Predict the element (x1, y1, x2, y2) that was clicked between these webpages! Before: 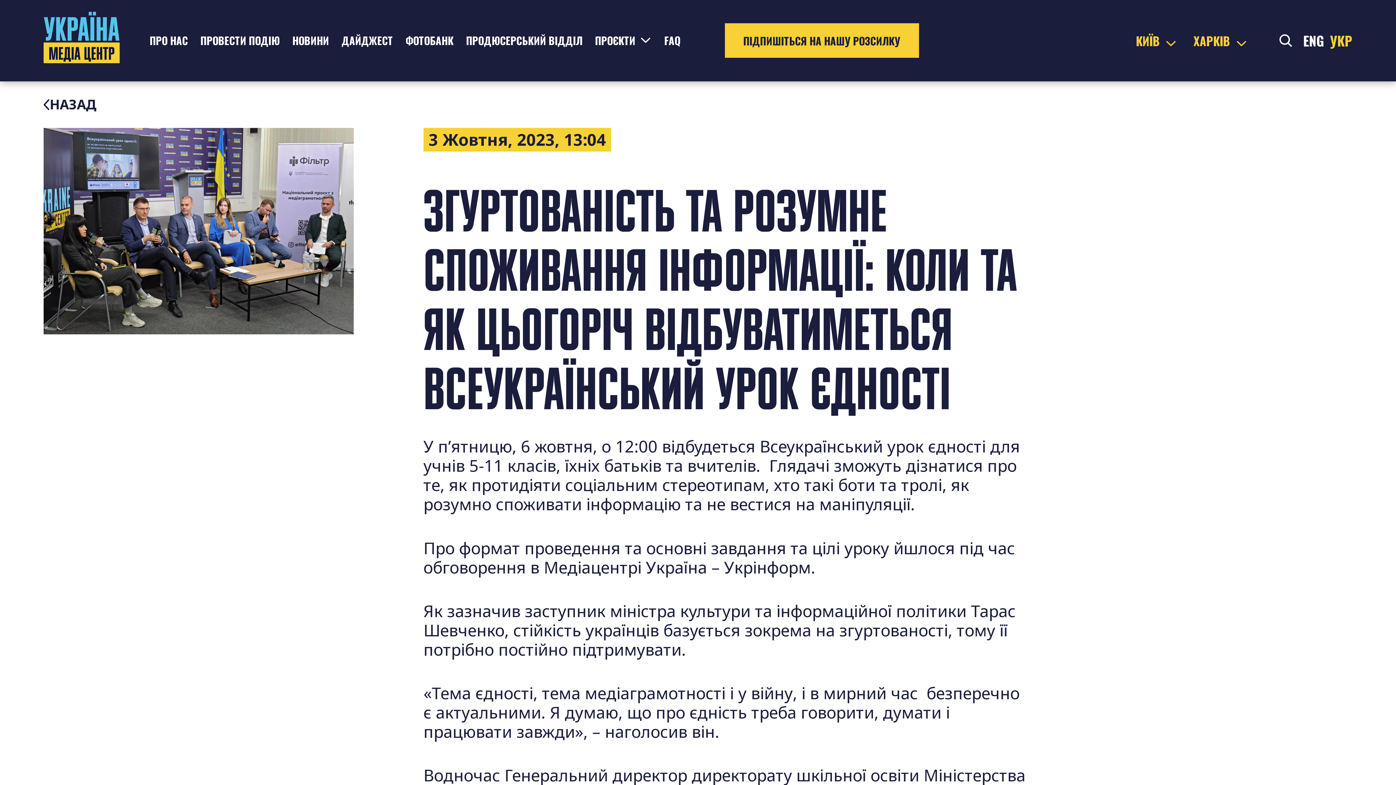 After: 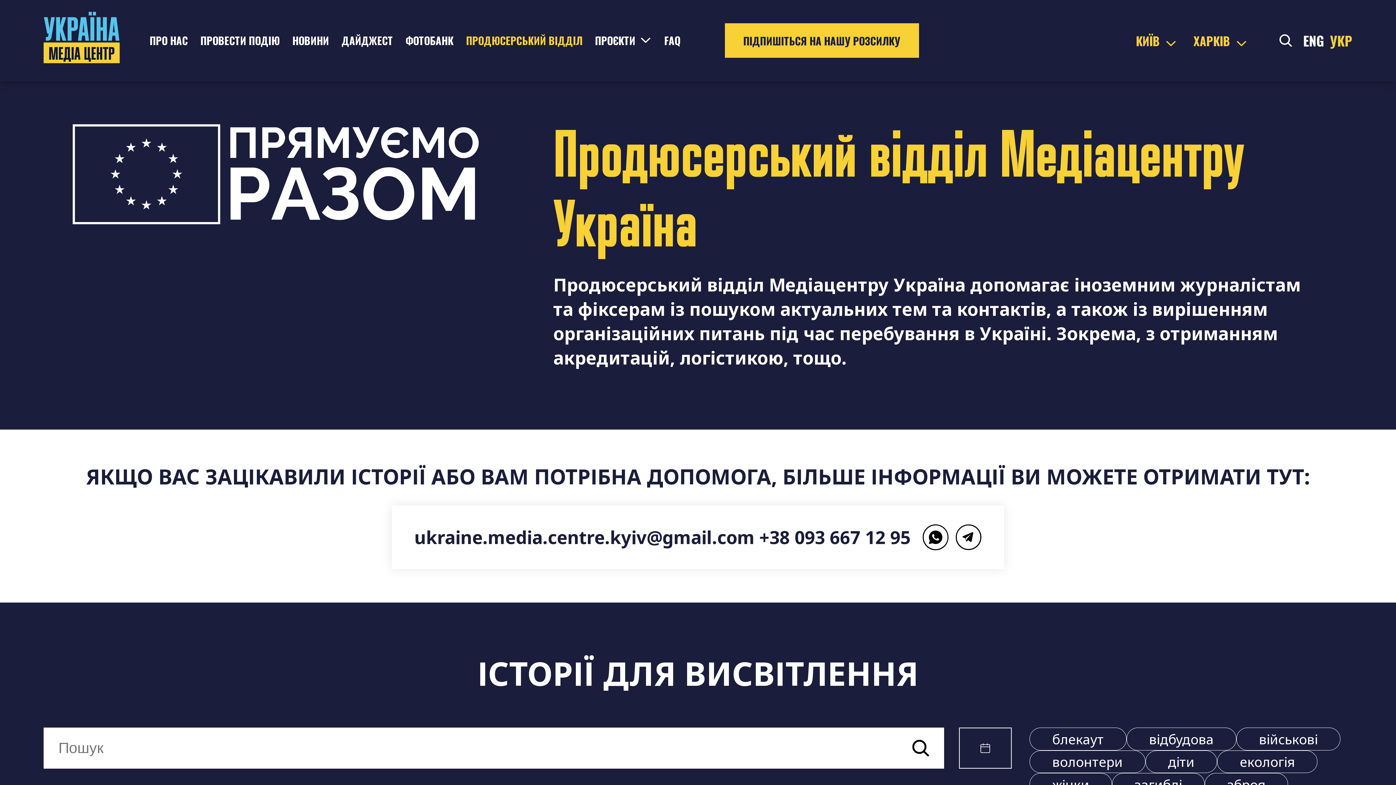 Action: bbox: (466, 32, 582, 47) label: ПРОДЮСЕРСЬКИЙ ВІДДІЛ